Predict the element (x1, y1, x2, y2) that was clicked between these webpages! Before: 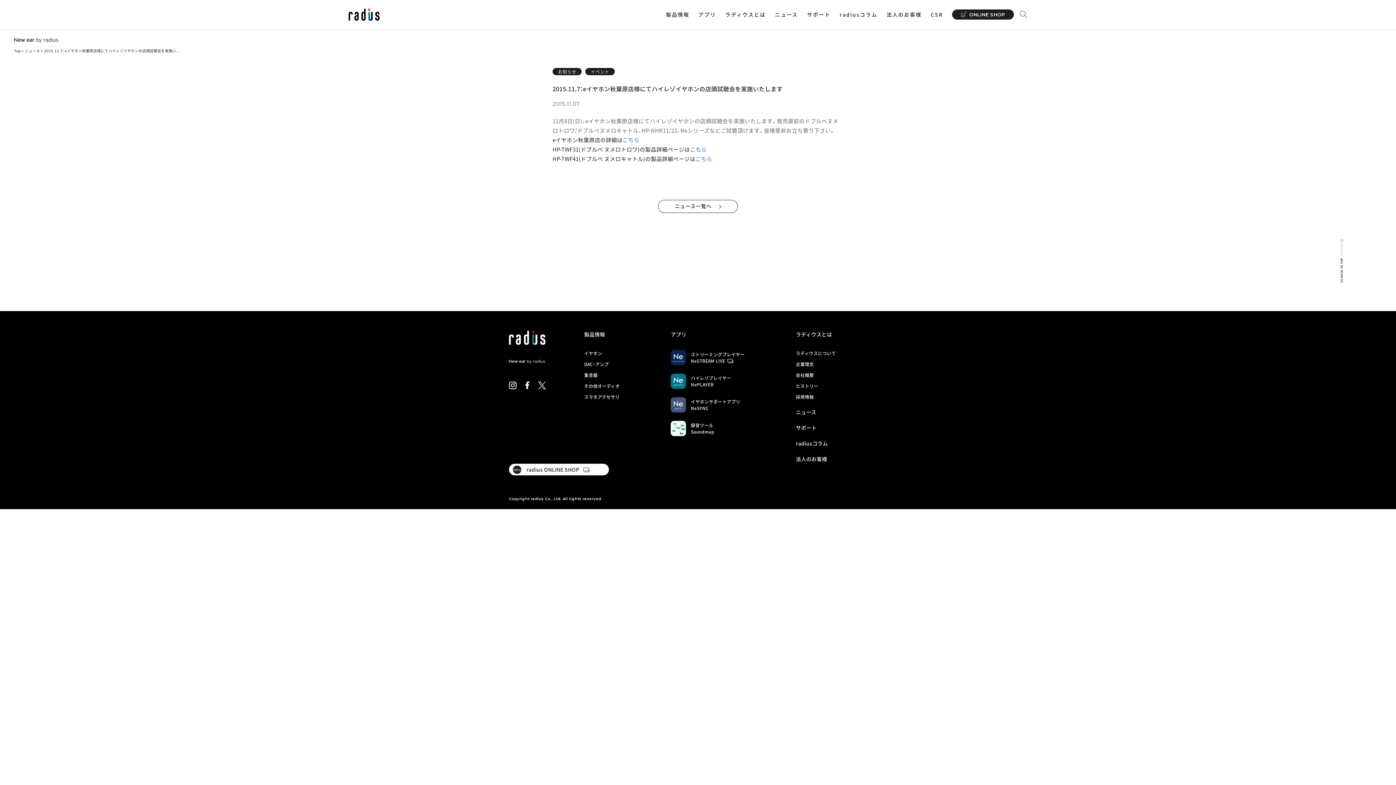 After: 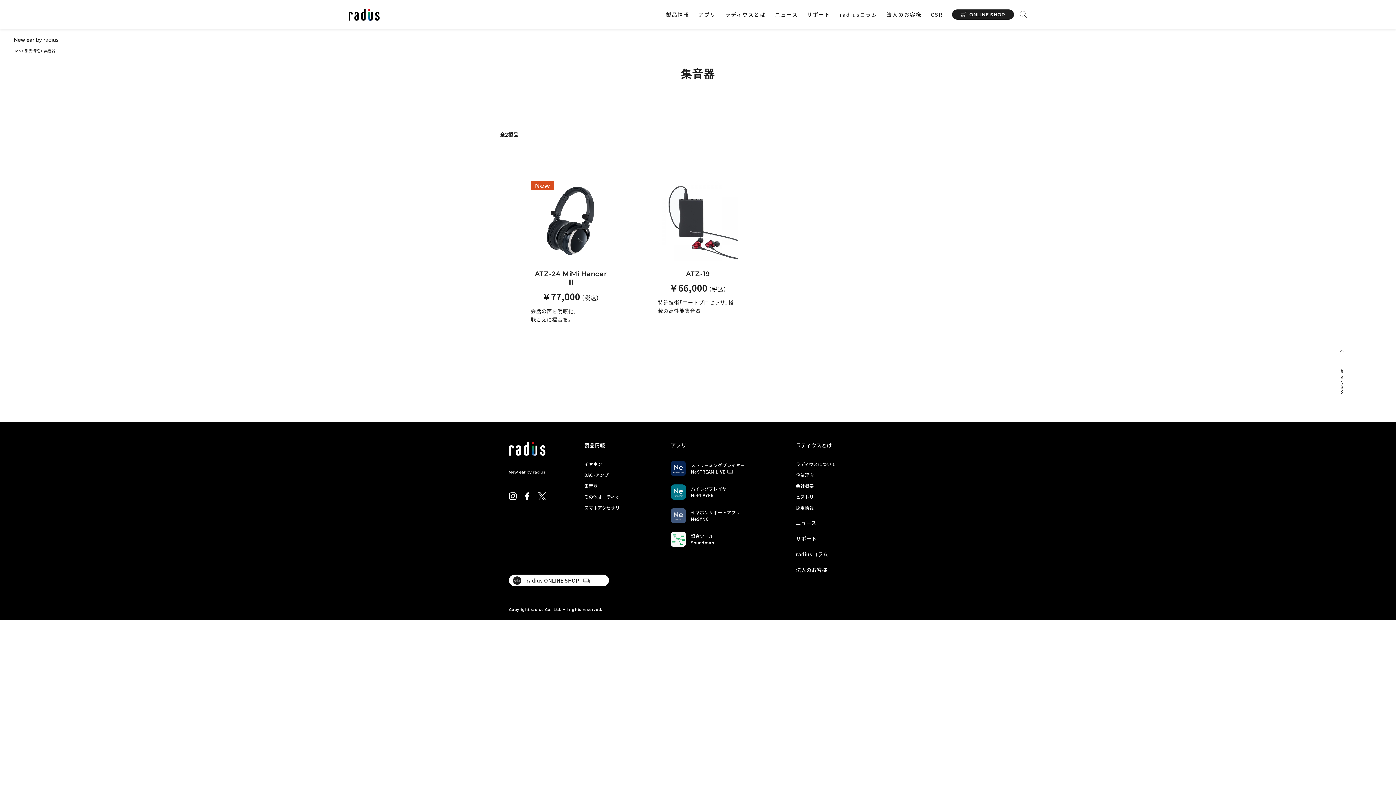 Action: bbox: (584, 372, 597, 378) label: 集音器